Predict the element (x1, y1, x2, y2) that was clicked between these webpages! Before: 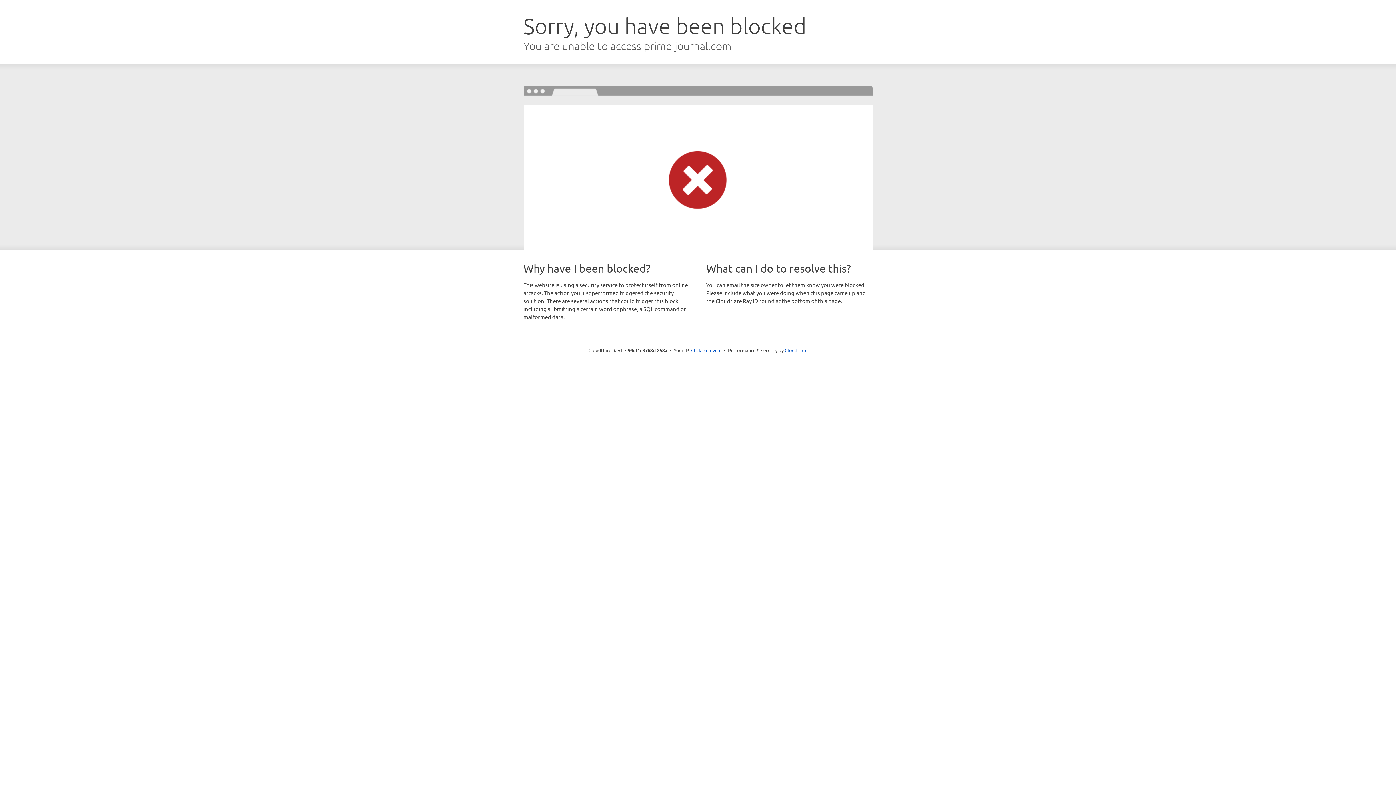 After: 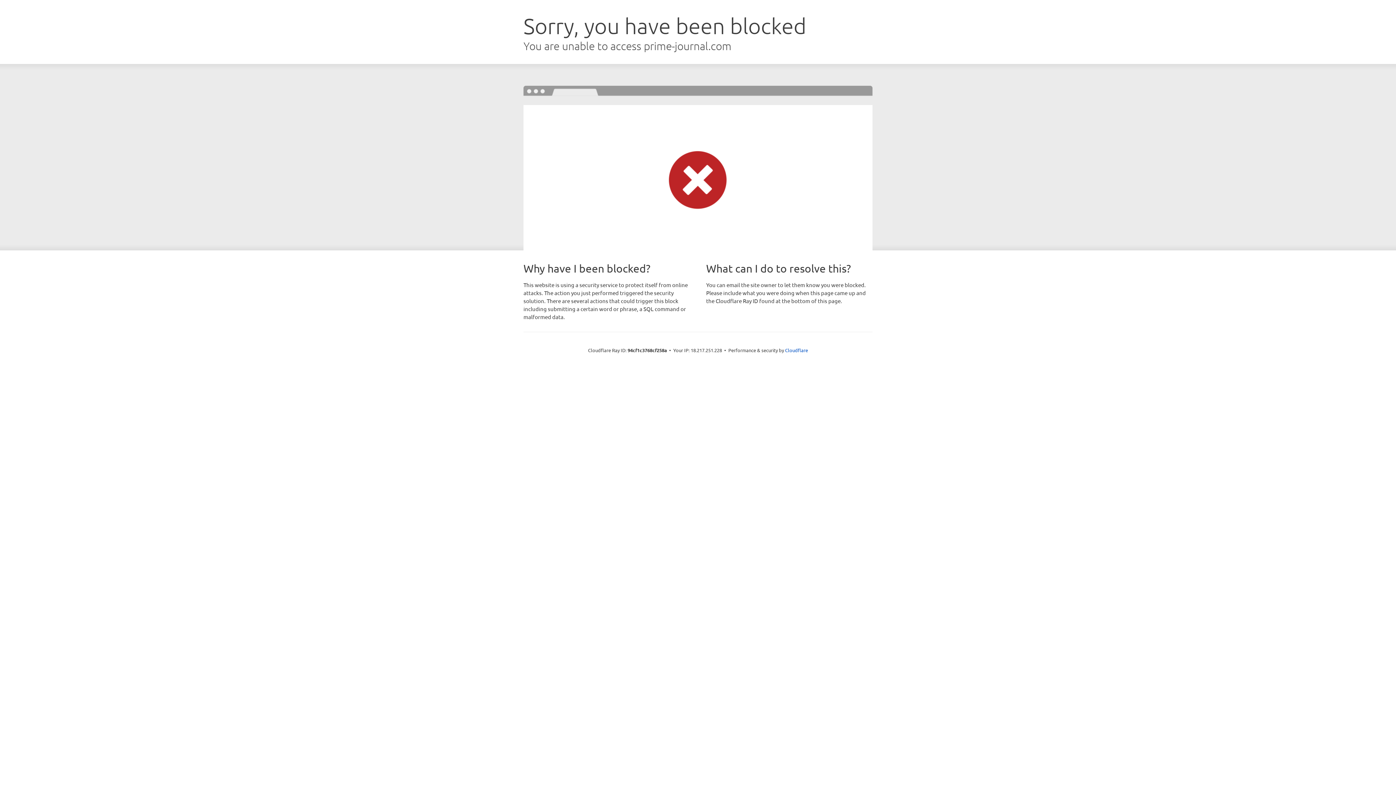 Action: label: Click to reveal bbox: (691, 346, 721, 353)